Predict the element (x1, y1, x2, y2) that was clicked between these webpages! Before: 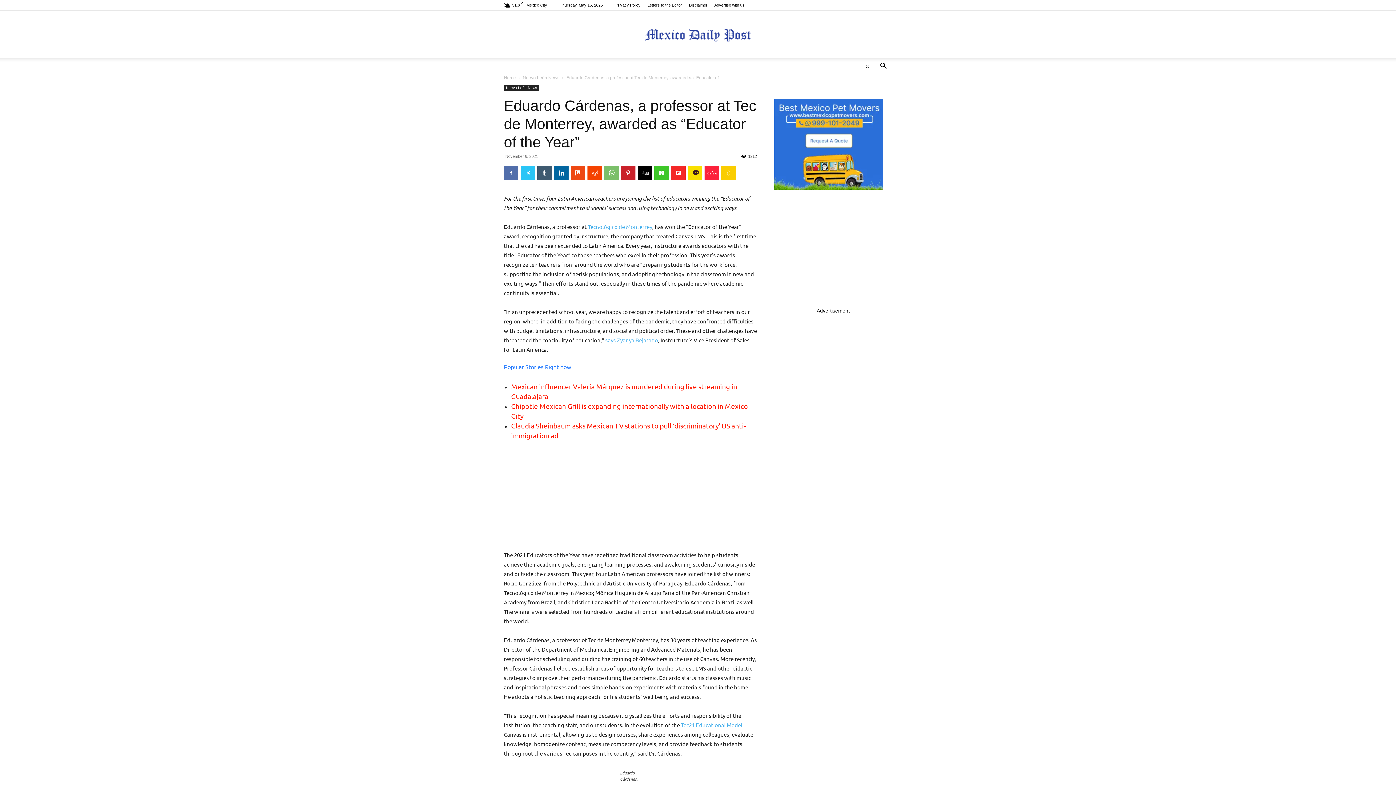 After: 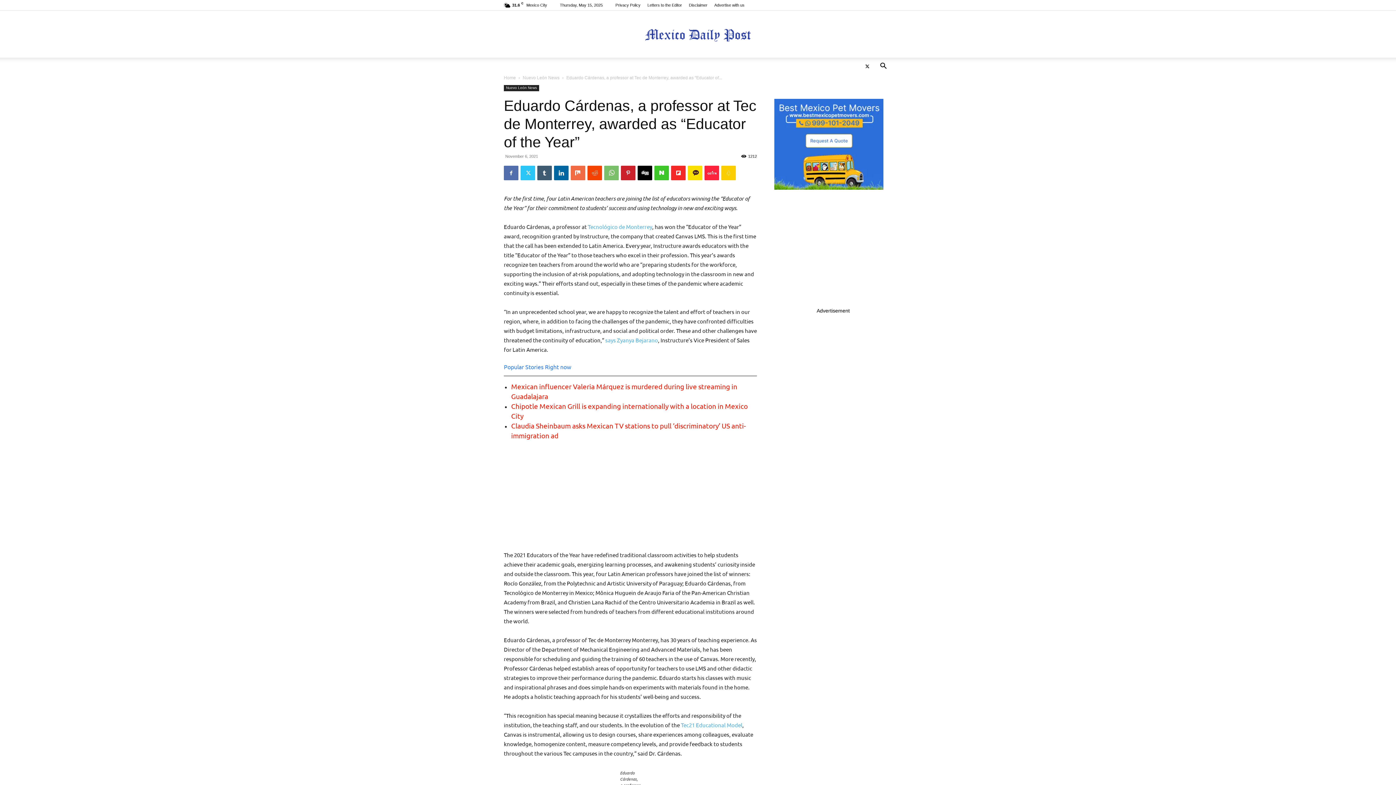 Action: bbox: (570, 165, 585, 180)